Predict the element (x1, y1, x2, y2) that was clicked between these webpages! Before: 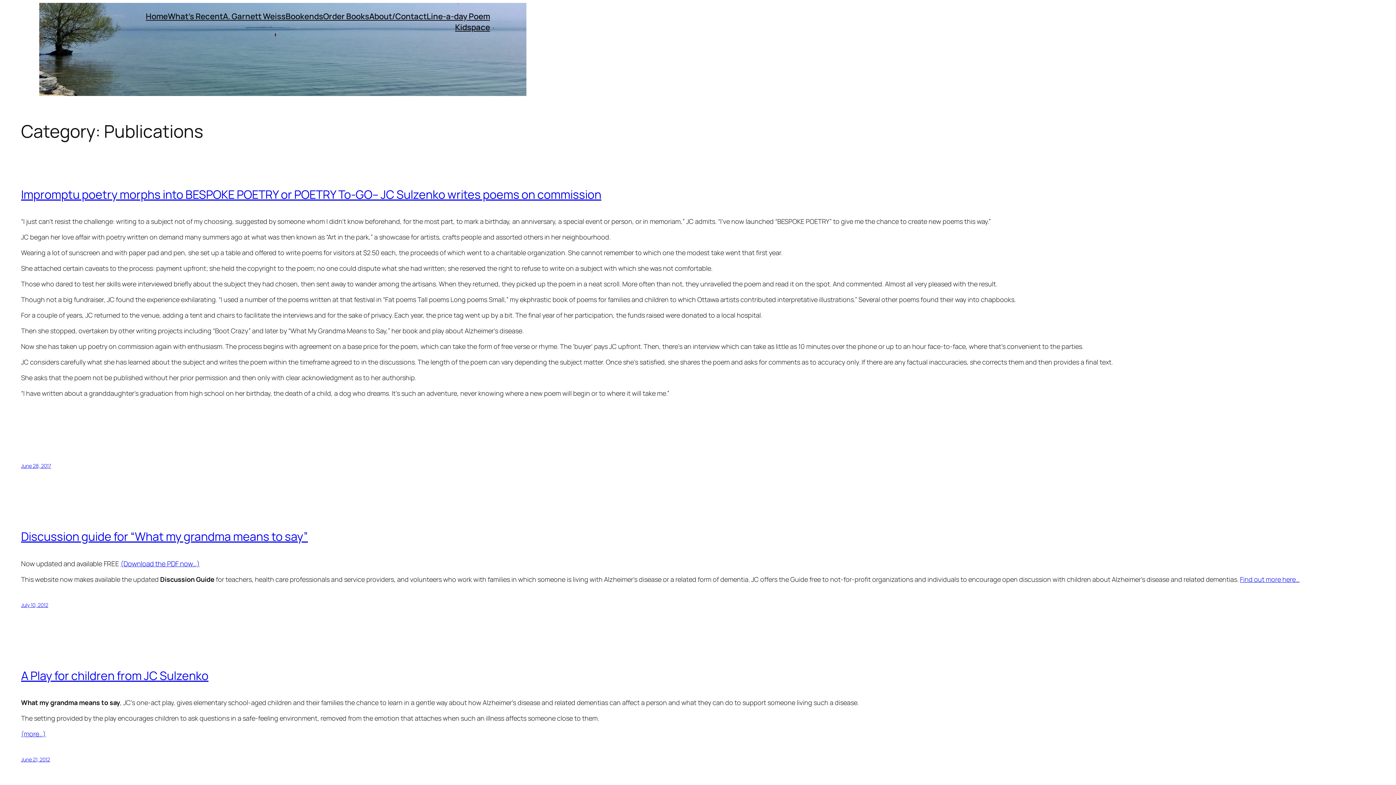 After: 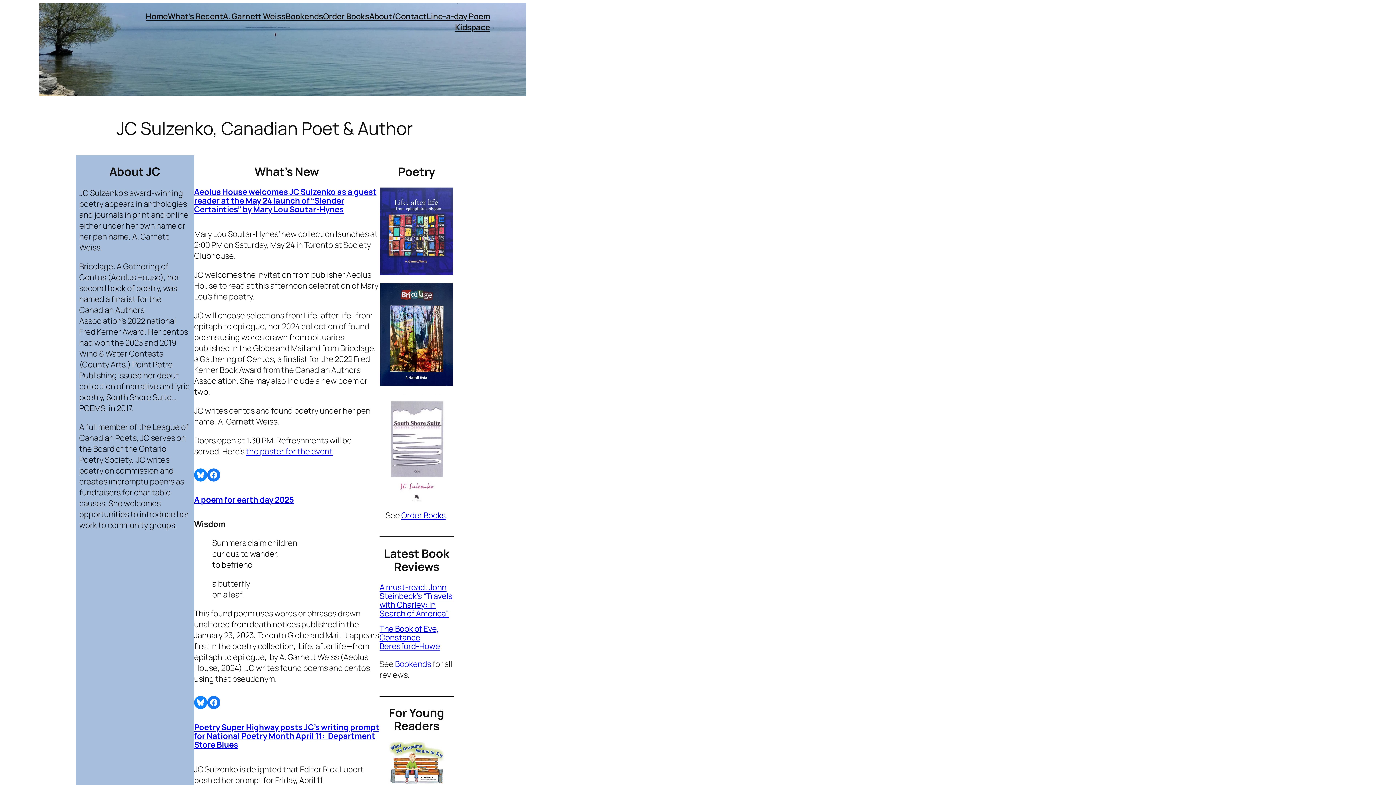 Action: bbox: (145, 12, 167, 20) label: Home